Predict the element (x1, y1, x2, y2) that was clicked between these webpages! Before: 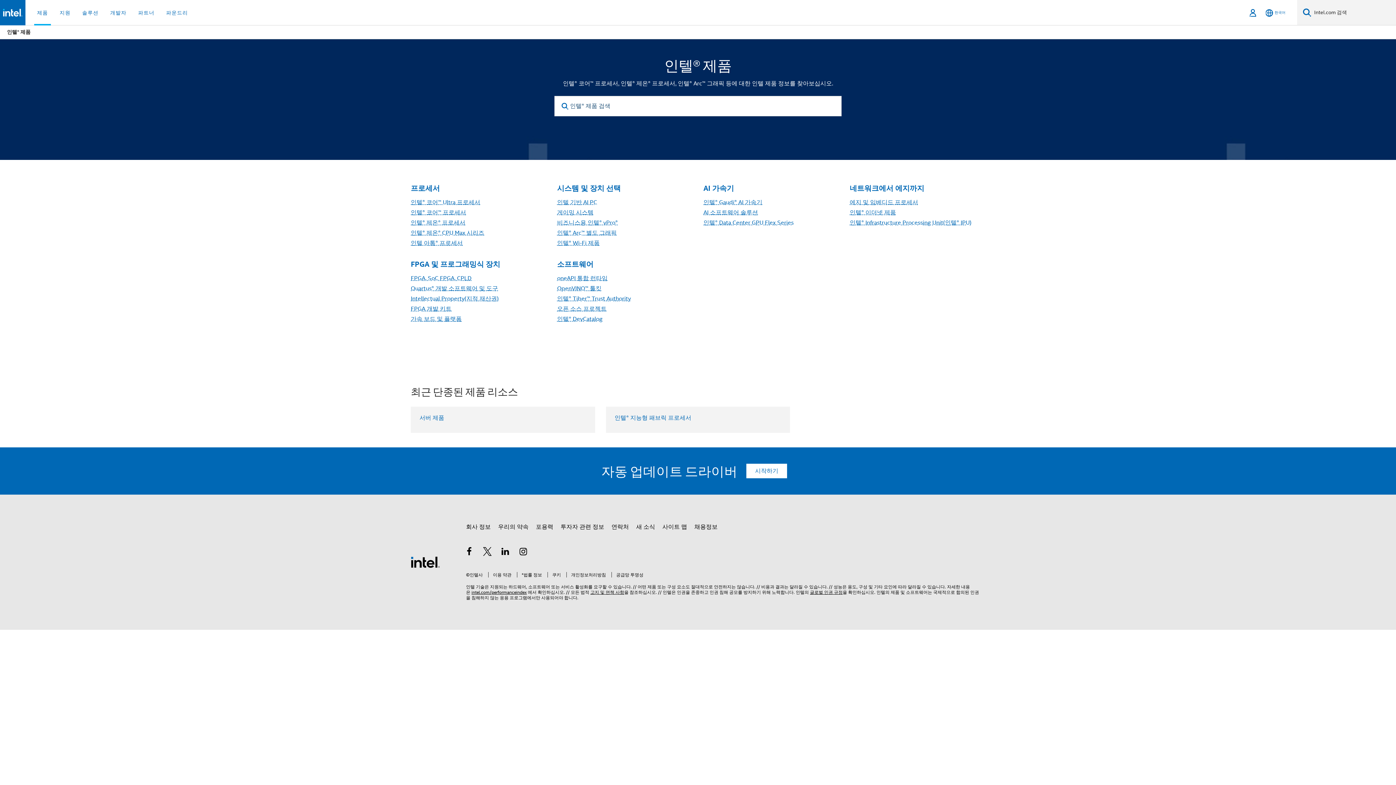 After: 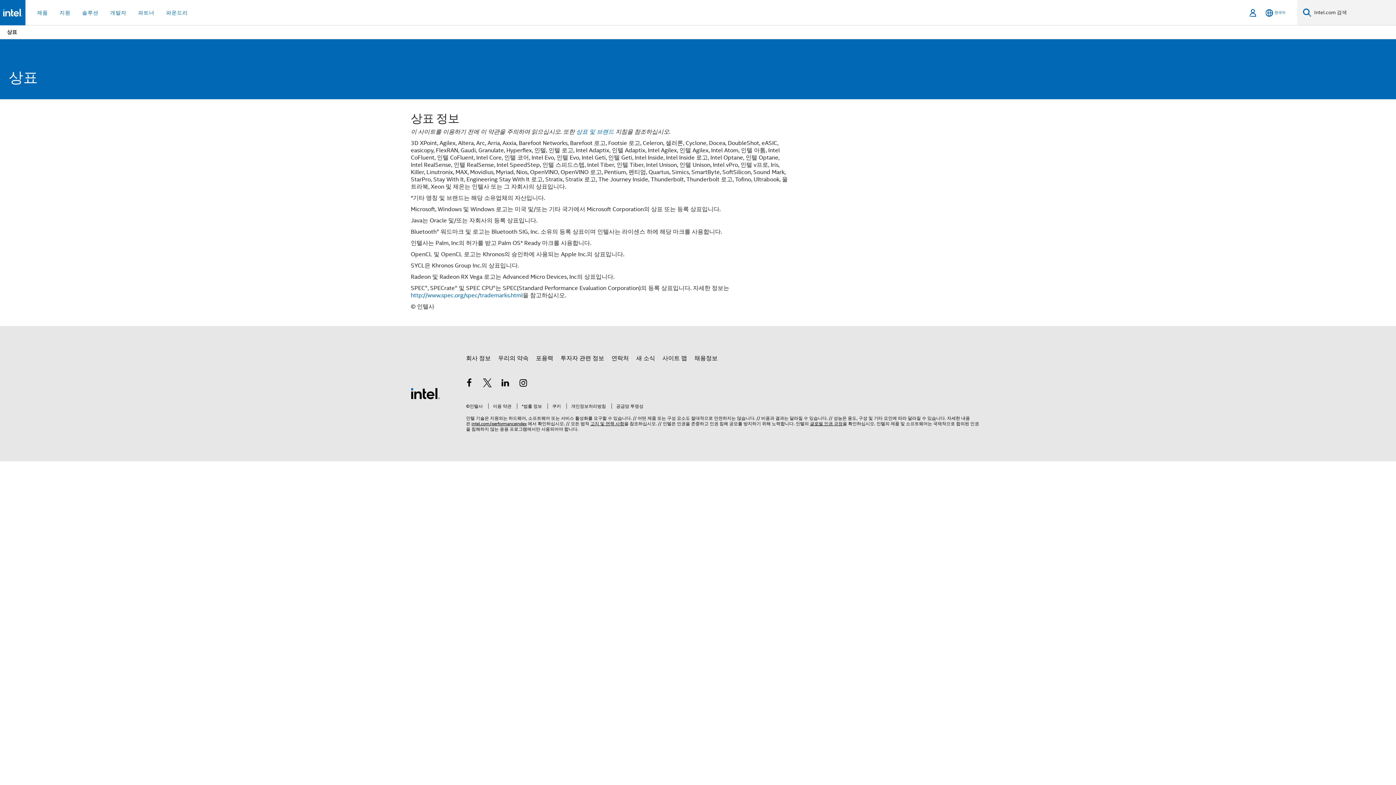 Action: label: *법률 정보 bbox: (517, 572, 542, 577)